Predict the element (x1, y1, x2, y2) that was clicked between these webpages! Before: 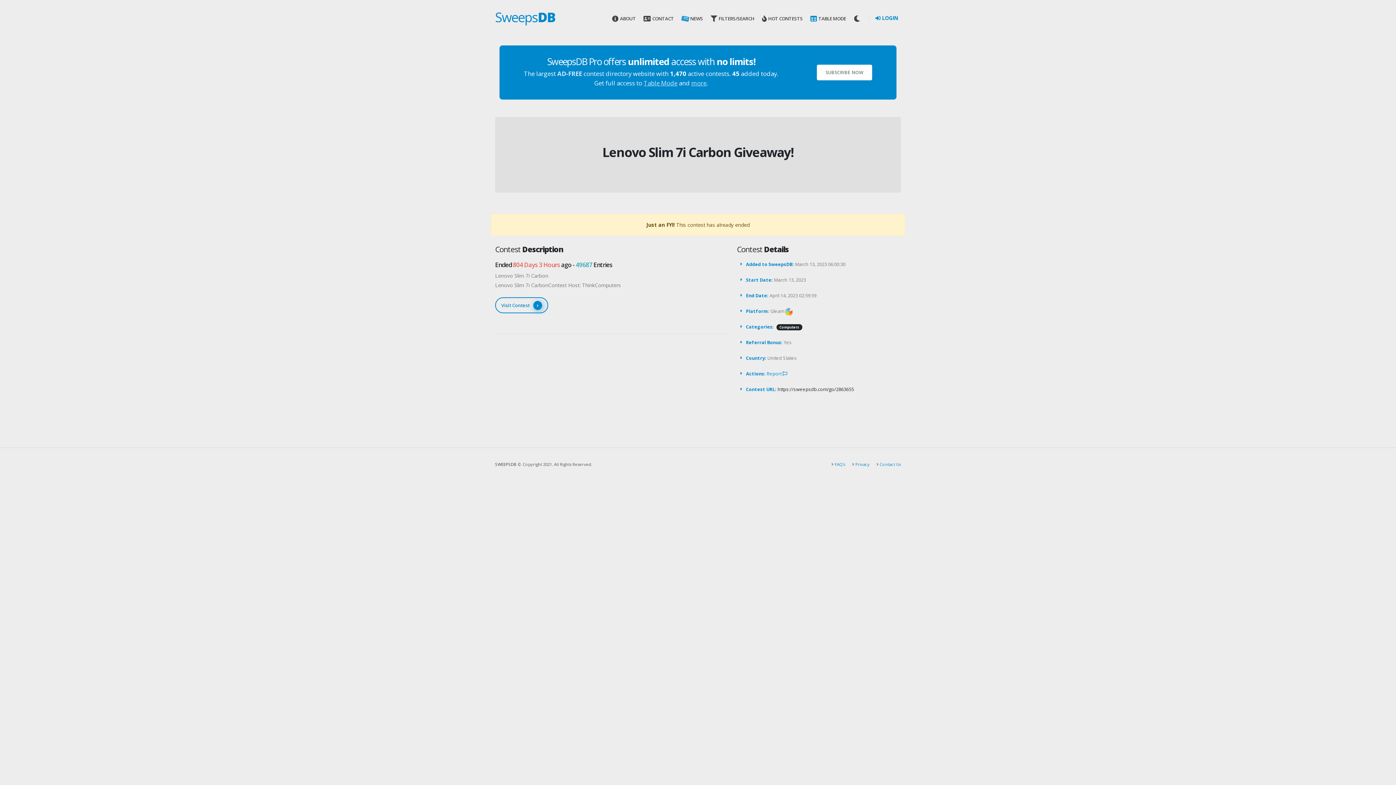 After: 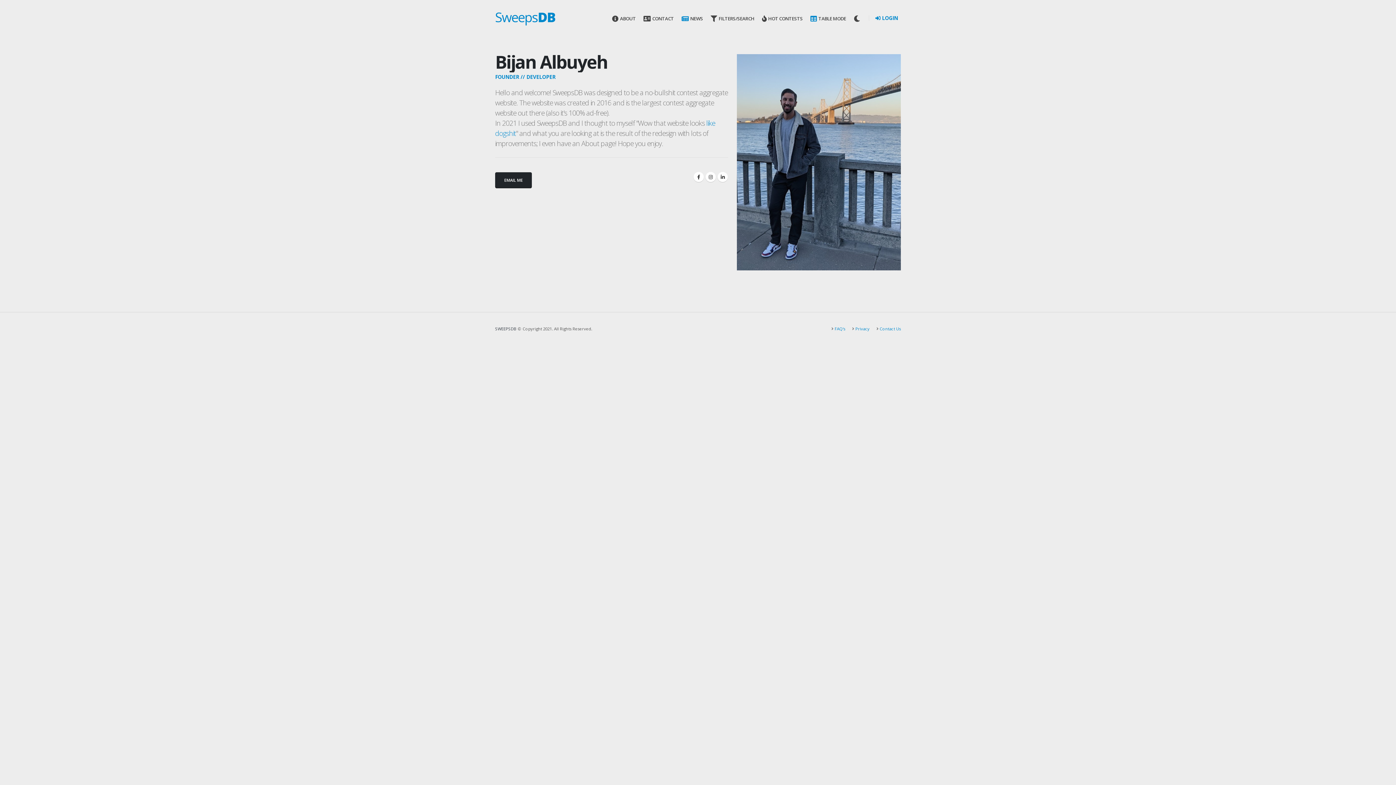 Action: bbox: (608, 0, 639, 36) label: ABOUT